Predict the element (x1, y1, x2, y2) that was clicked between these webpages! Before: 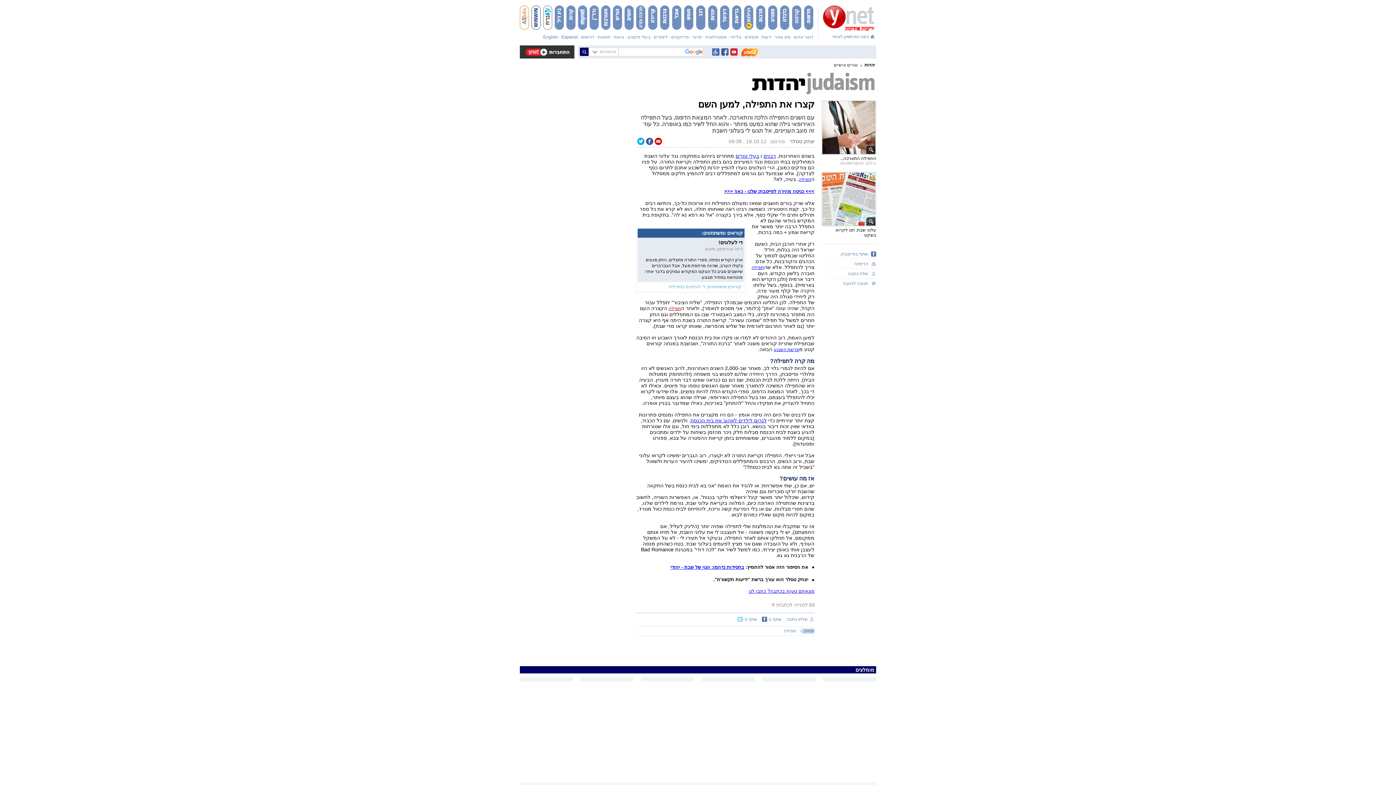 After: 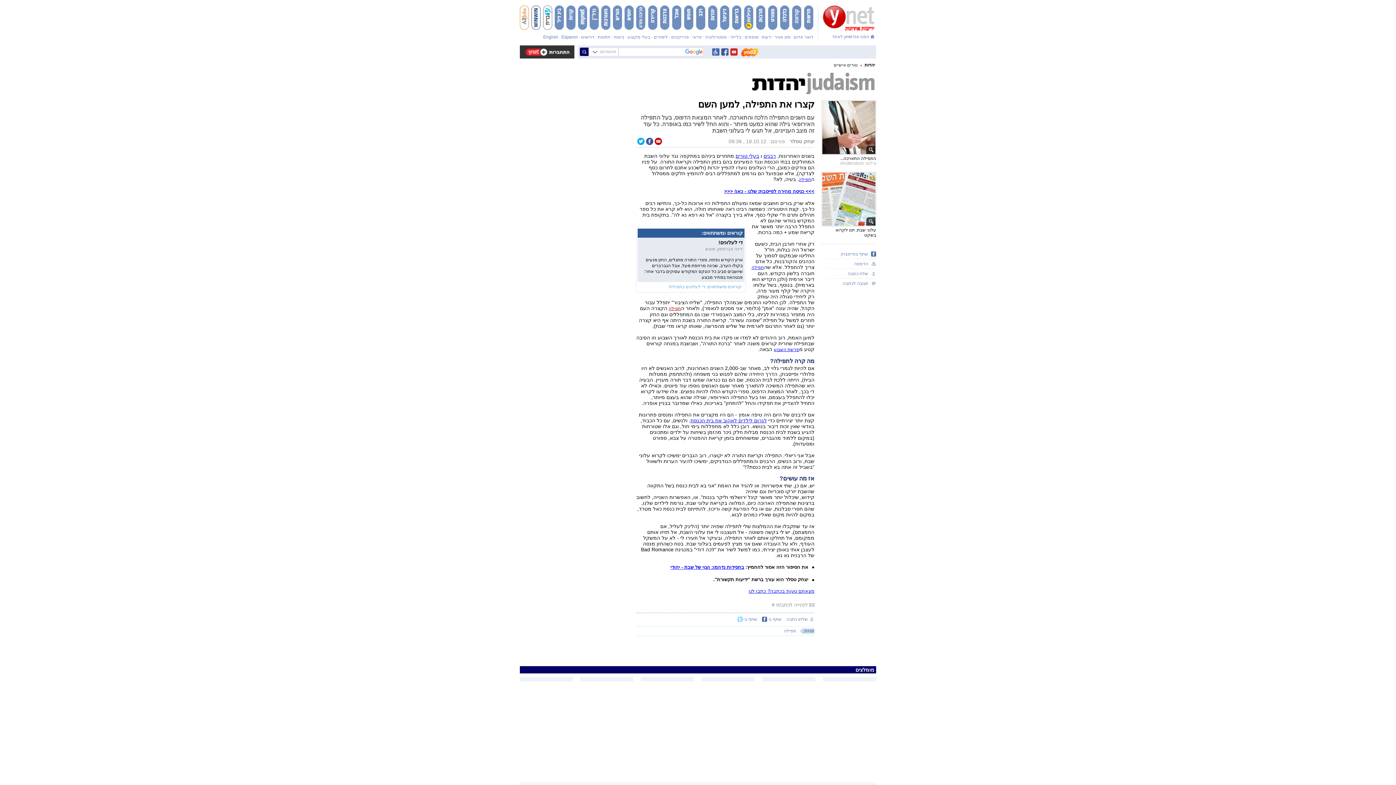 Action: bbox: (721, 48, 728, 60)